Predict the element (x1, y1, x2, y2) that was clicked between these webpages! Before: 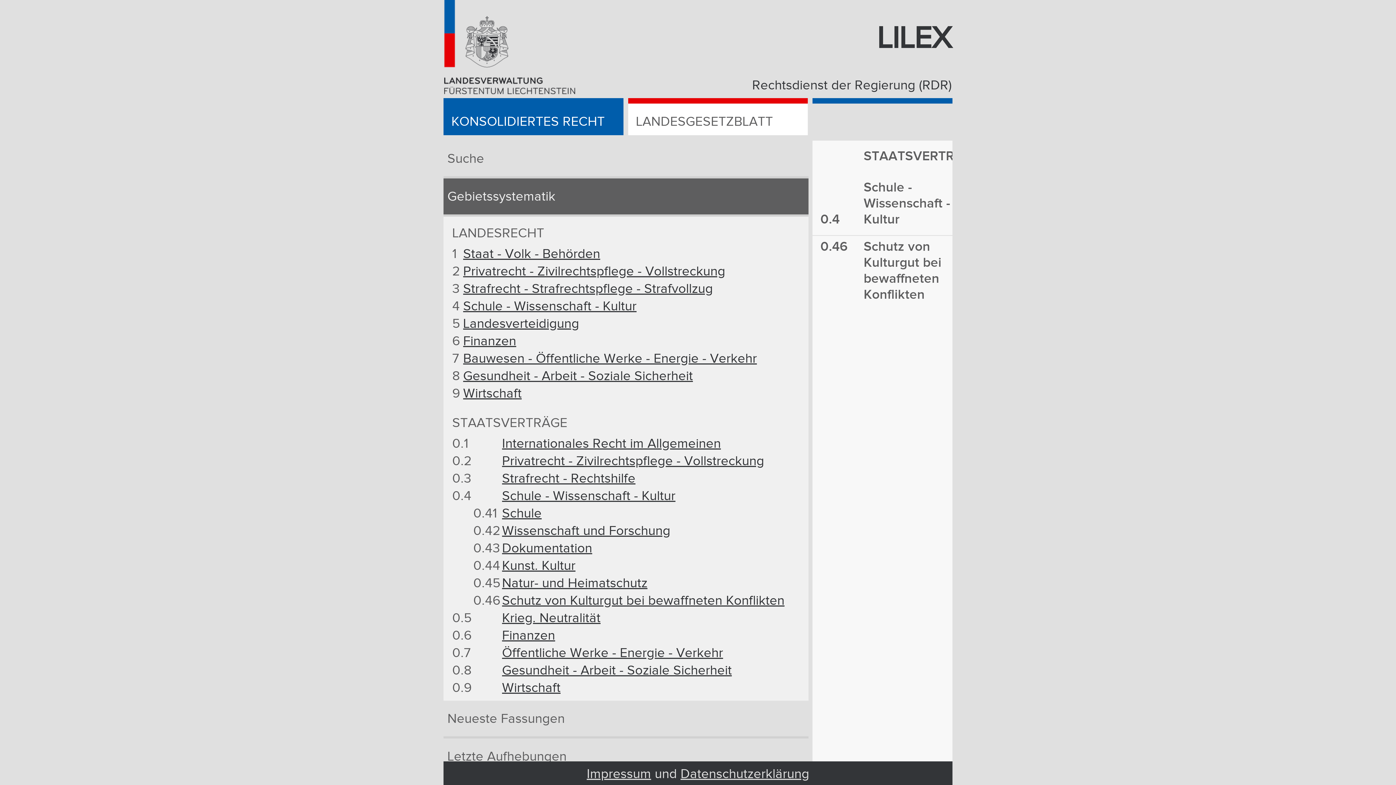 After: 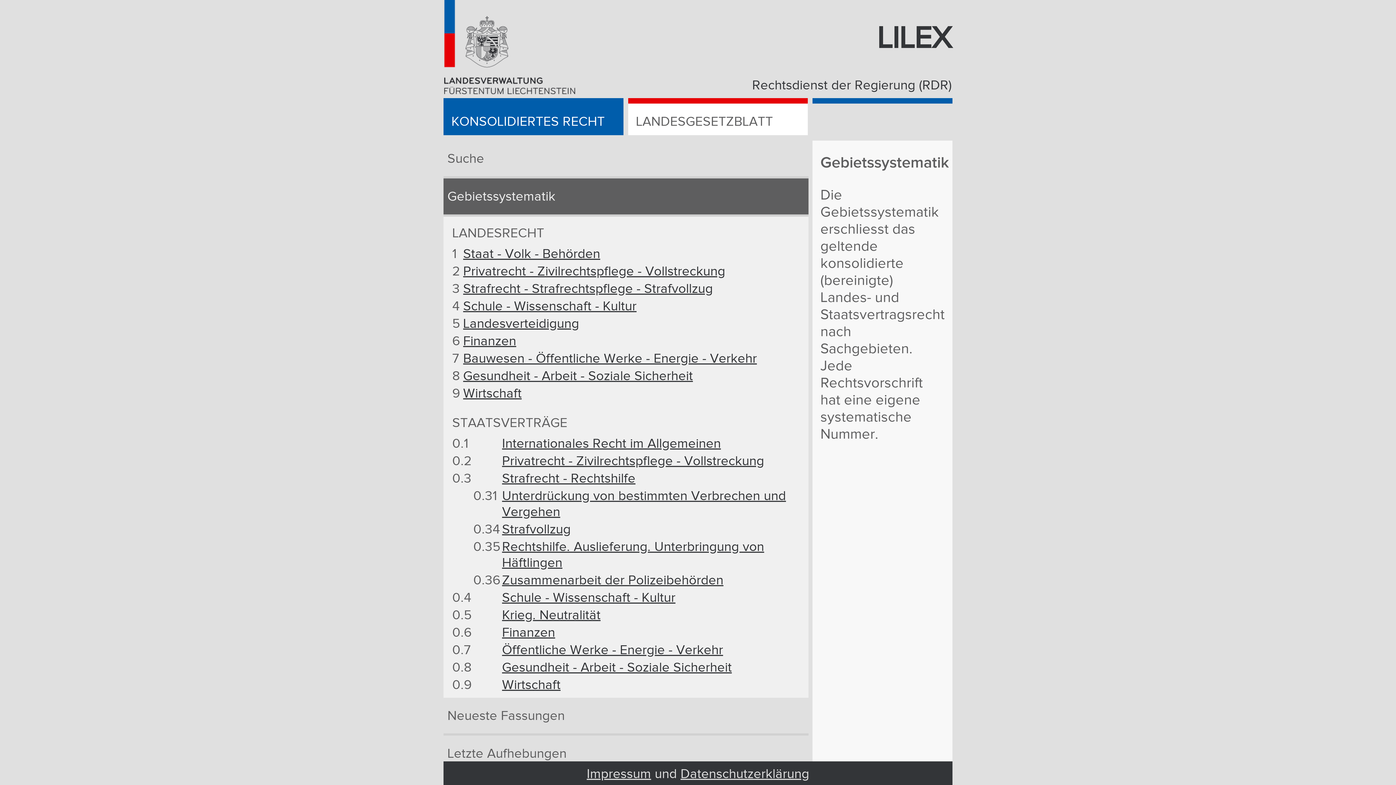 Action: label: Strafrecht - Rechtshilfe bbox: (502, 470, 635, 486)